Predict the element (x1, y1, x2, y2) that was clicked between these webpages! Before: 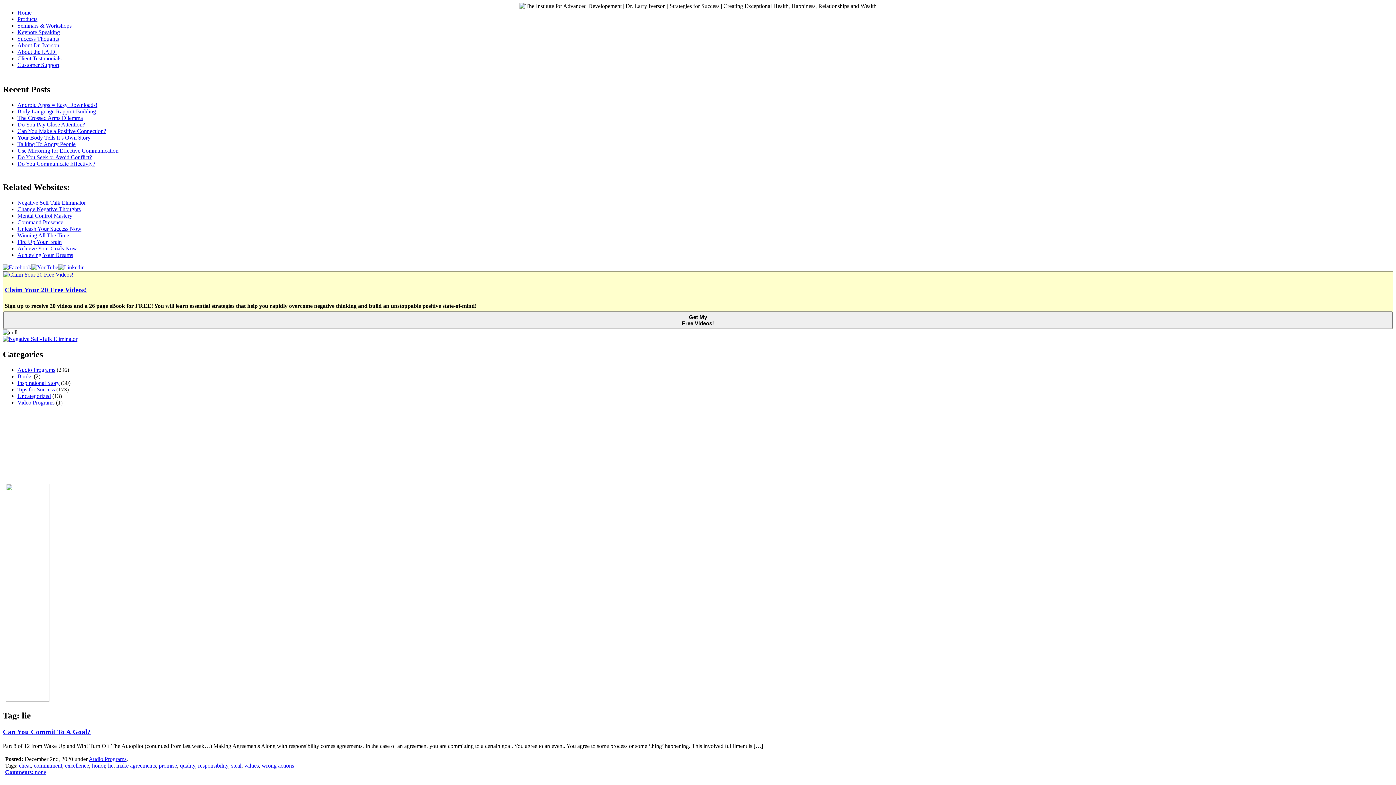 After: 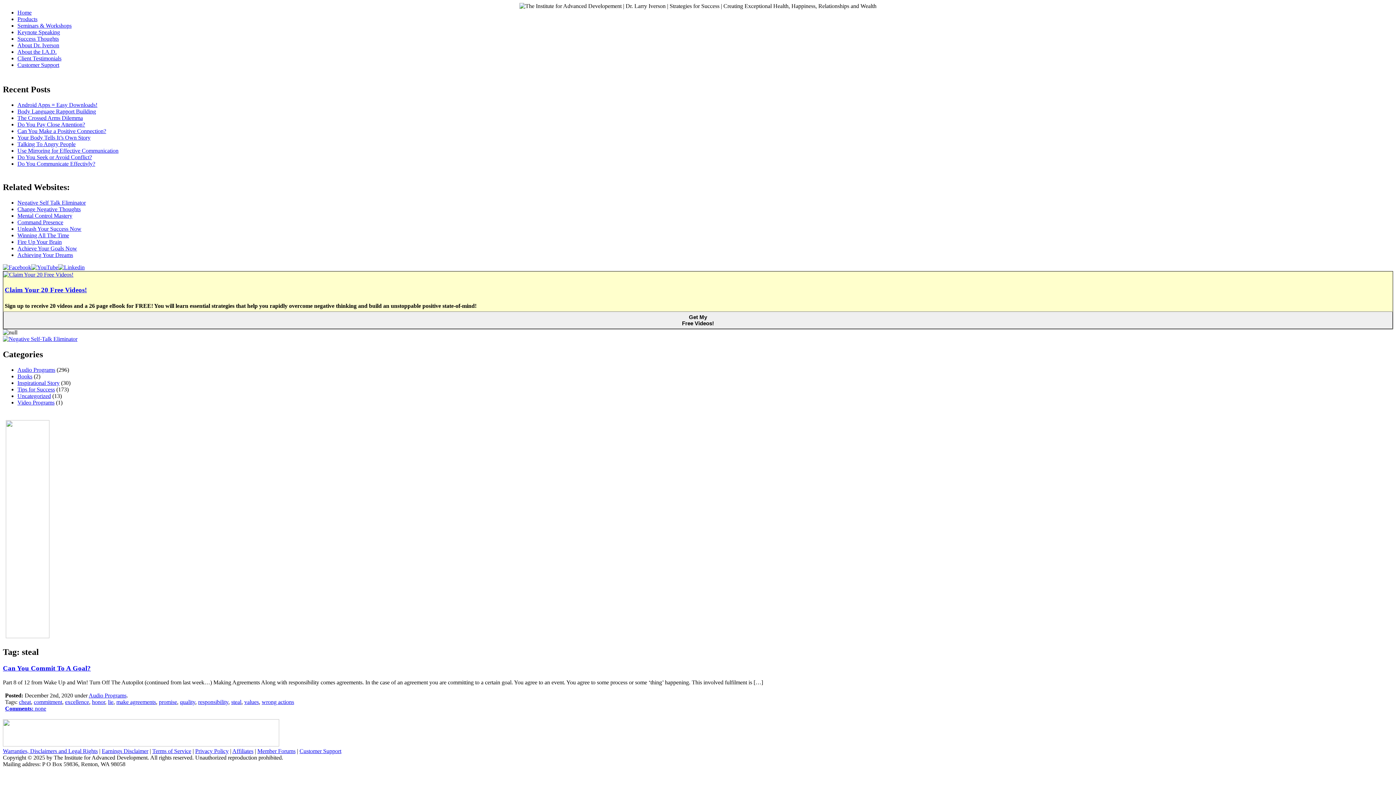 Action: label: steal bbox: (231, 699, 241, 705)